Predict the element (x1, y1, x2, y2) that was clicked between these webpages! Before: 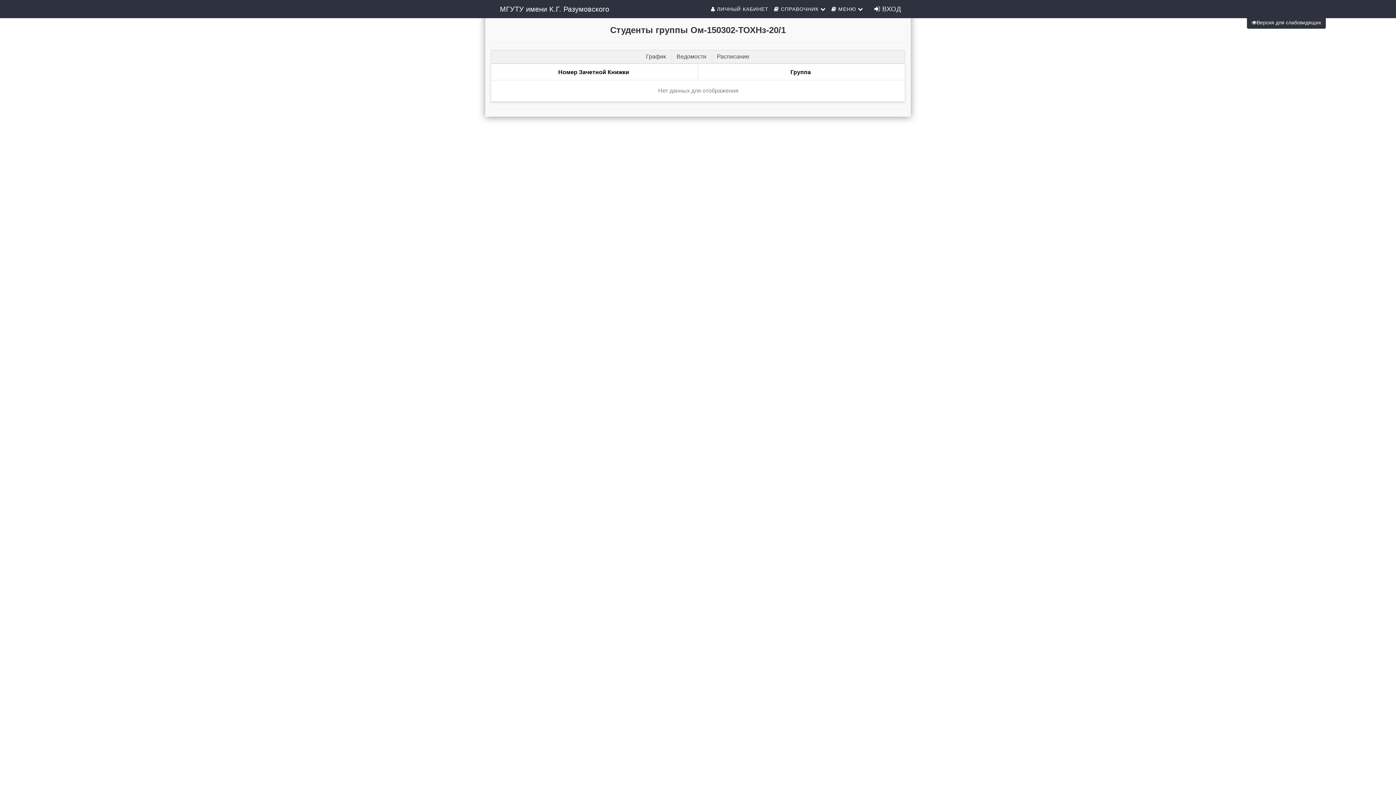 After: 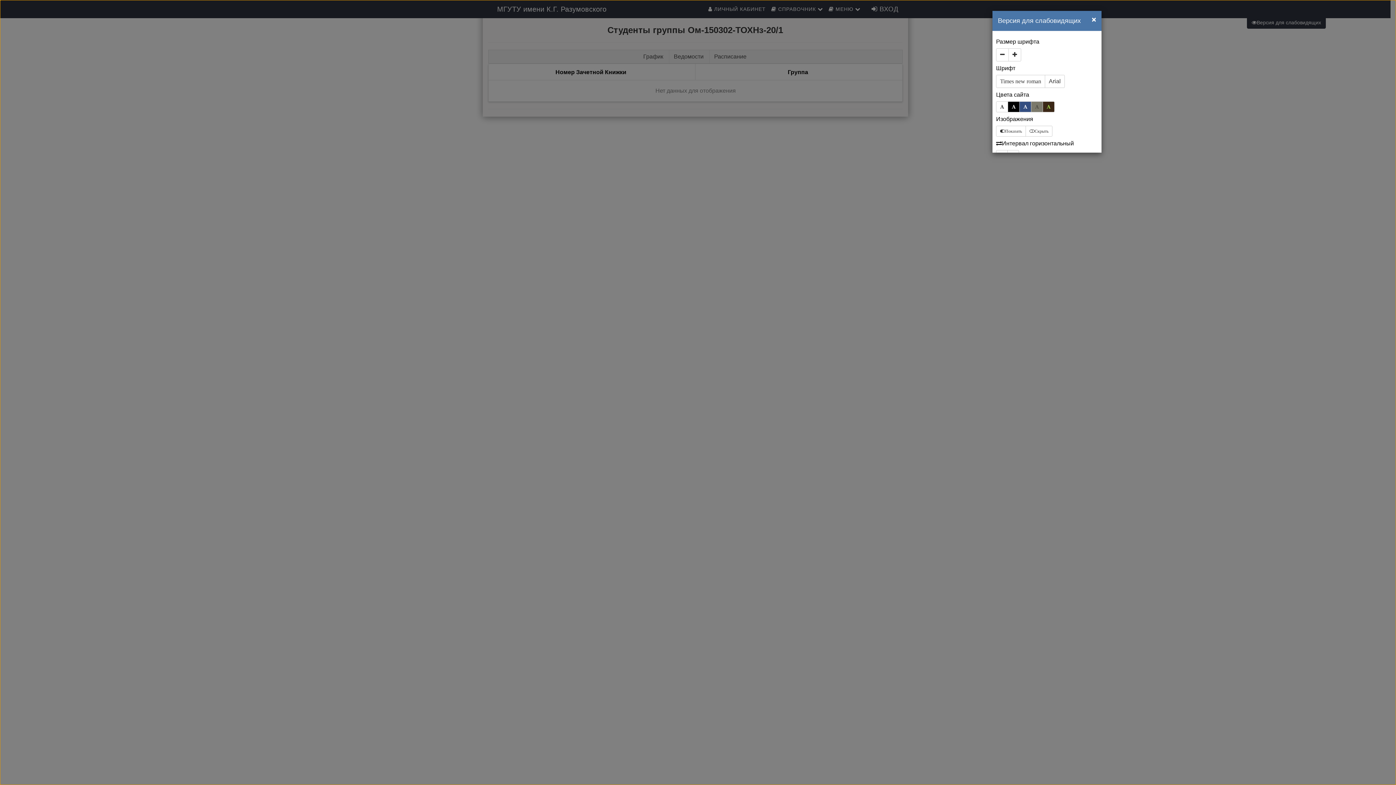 Action: bbox: (1247, 16, 1326, 28) label: Версия для слабовидящих